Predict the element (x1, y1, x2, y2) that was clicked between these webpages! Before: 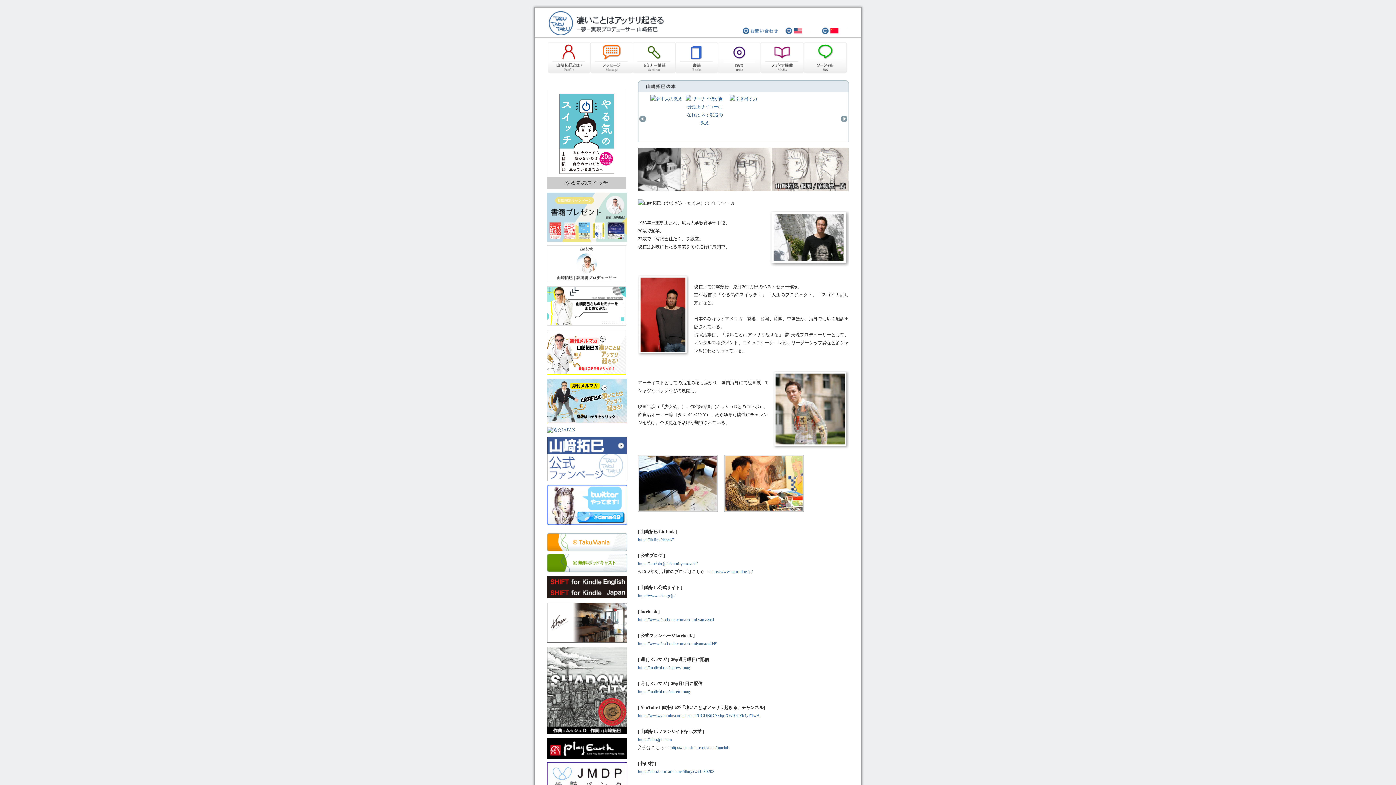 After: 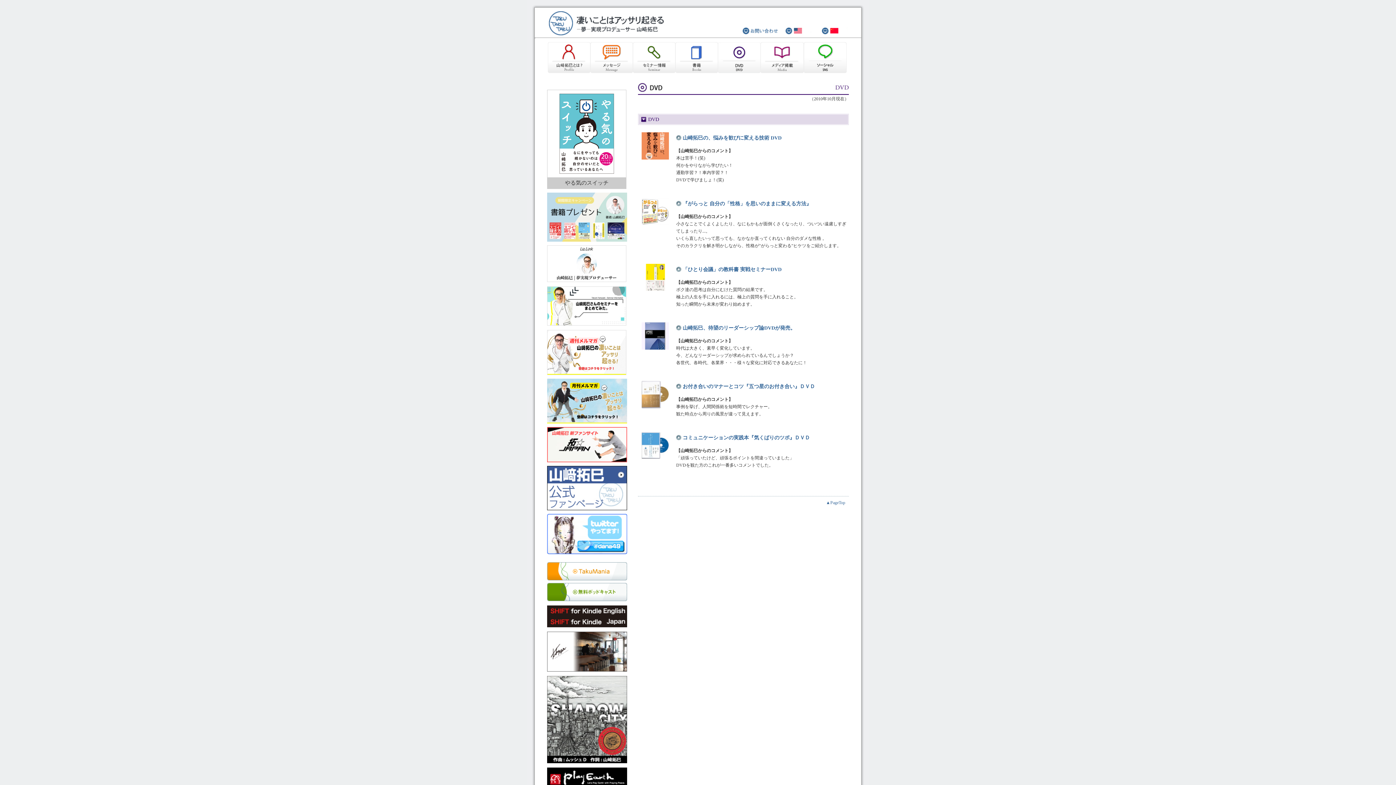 Action: label: CD・DVD bbox: (718, 42, 760, 73)